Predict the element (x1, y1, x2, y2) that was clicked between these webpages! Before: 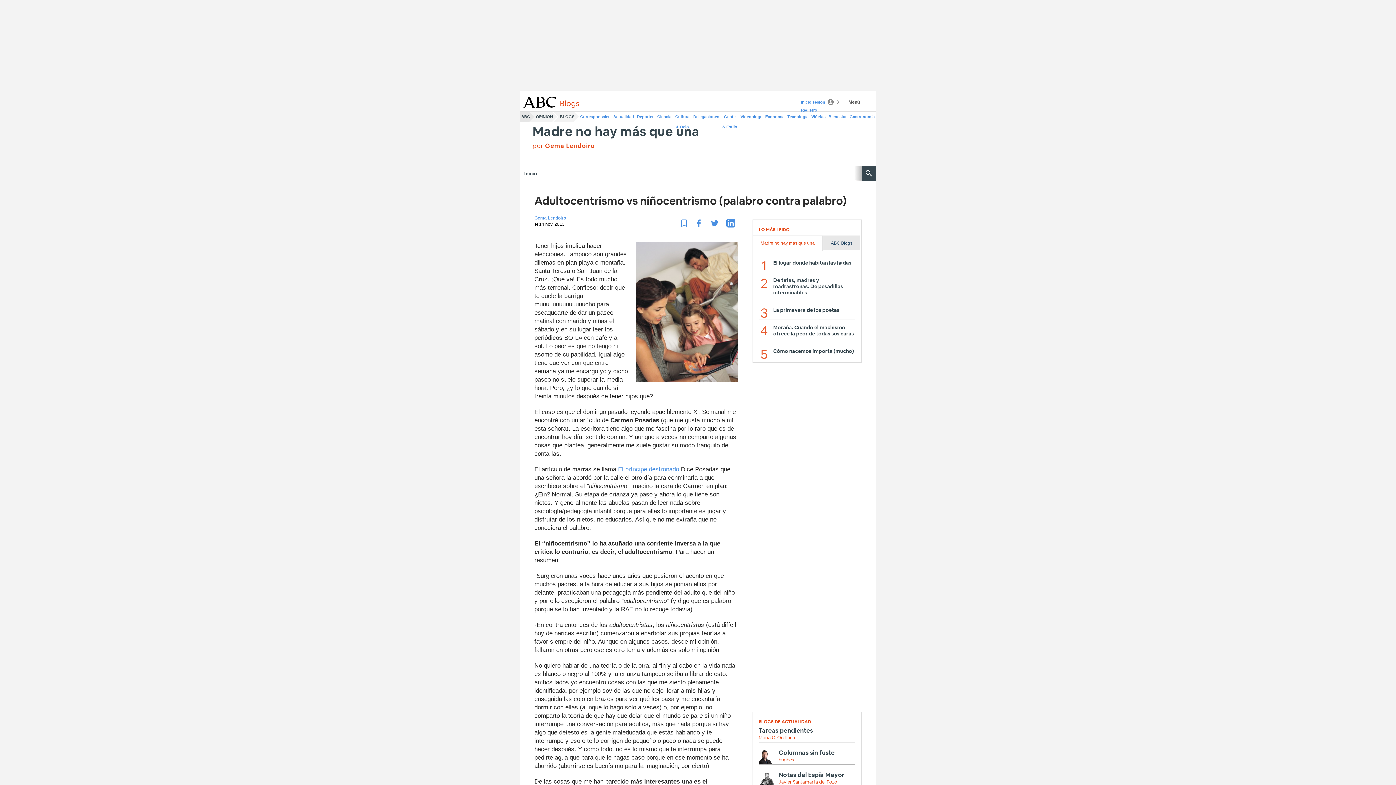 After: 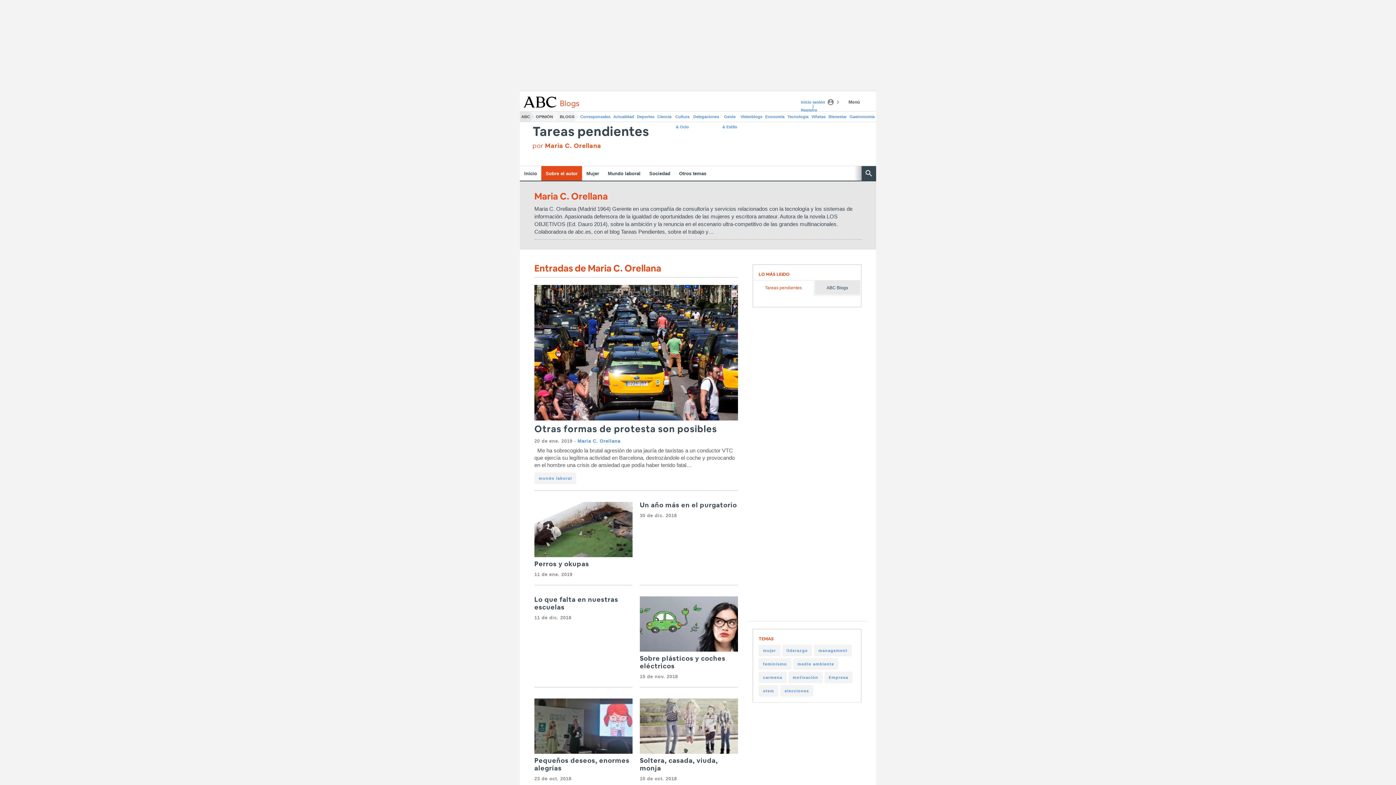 Action: label: Maria C. Orellana bbox: (758, 734, 813, 740)